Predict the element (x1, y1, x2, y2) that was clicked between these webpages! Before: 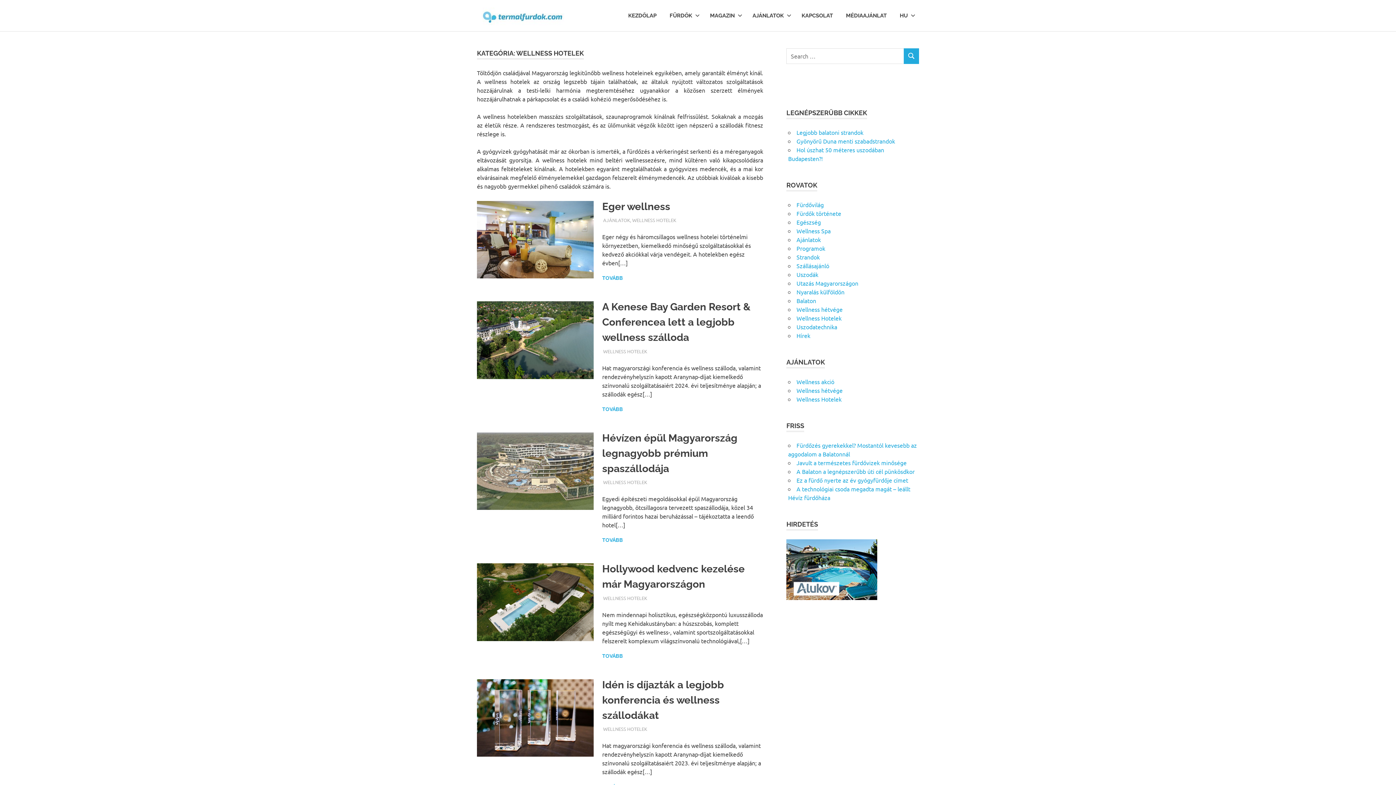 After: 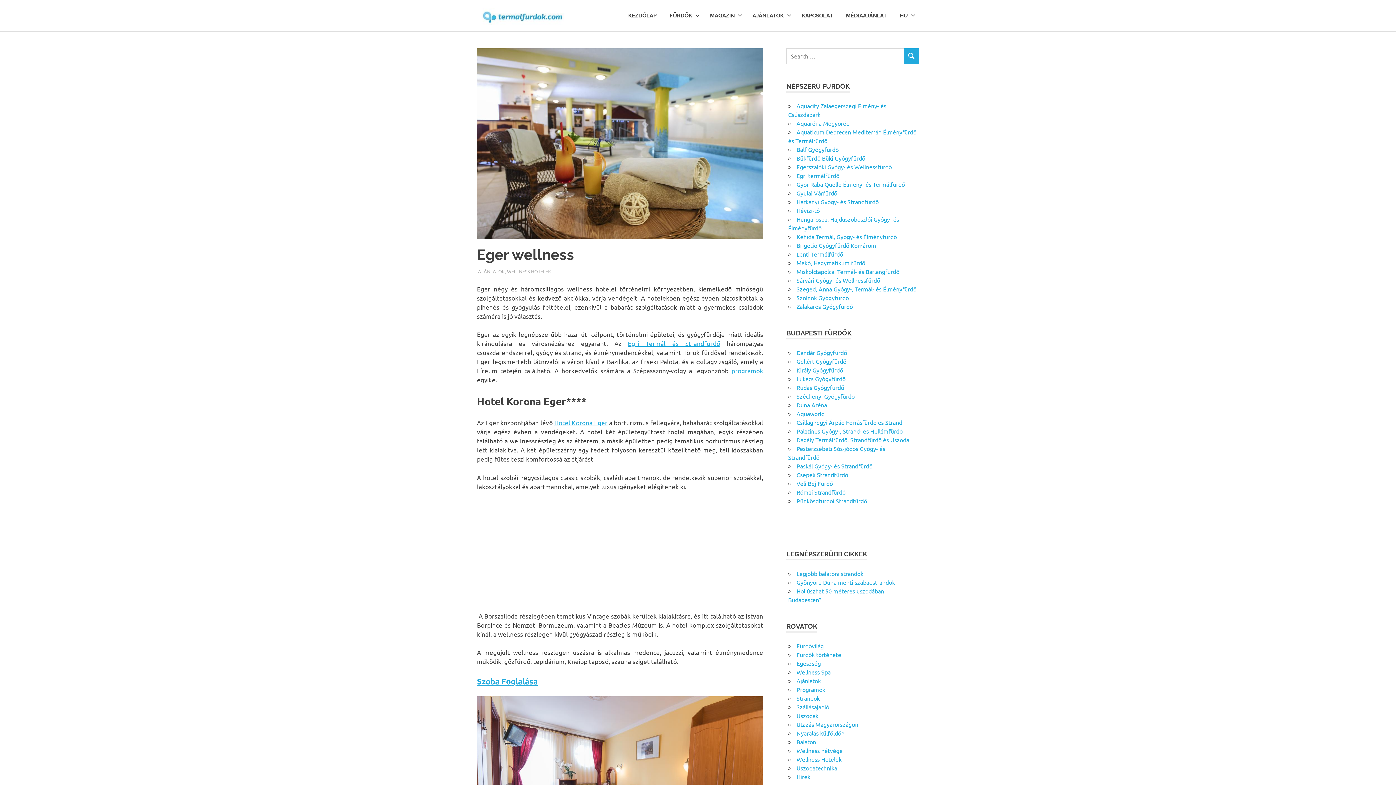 Action: bbox: (602, 200, 670, 212) label: Eger wellness